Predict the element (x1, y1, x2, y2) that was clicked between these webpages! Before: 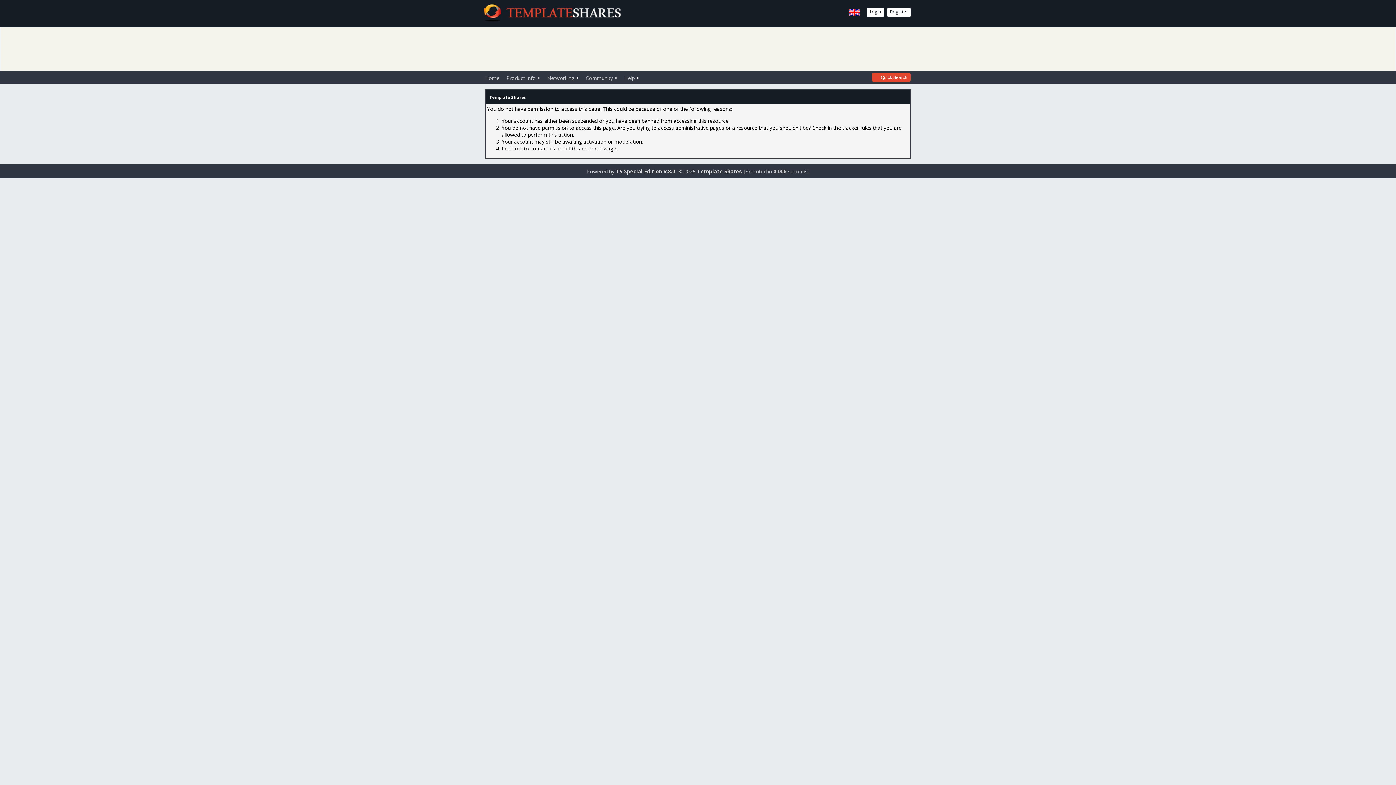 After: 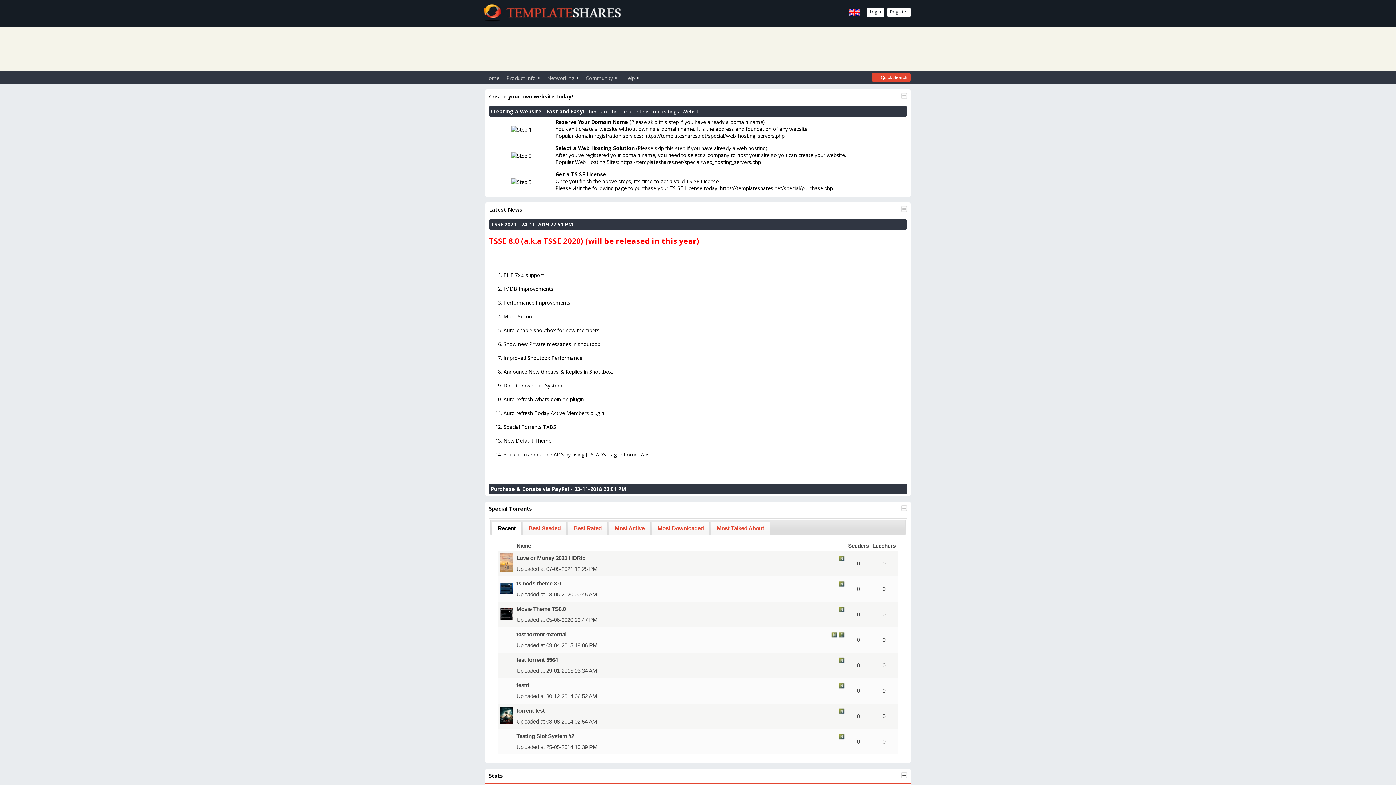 Action: label: Home bbox: (481, 73, 501, 82)